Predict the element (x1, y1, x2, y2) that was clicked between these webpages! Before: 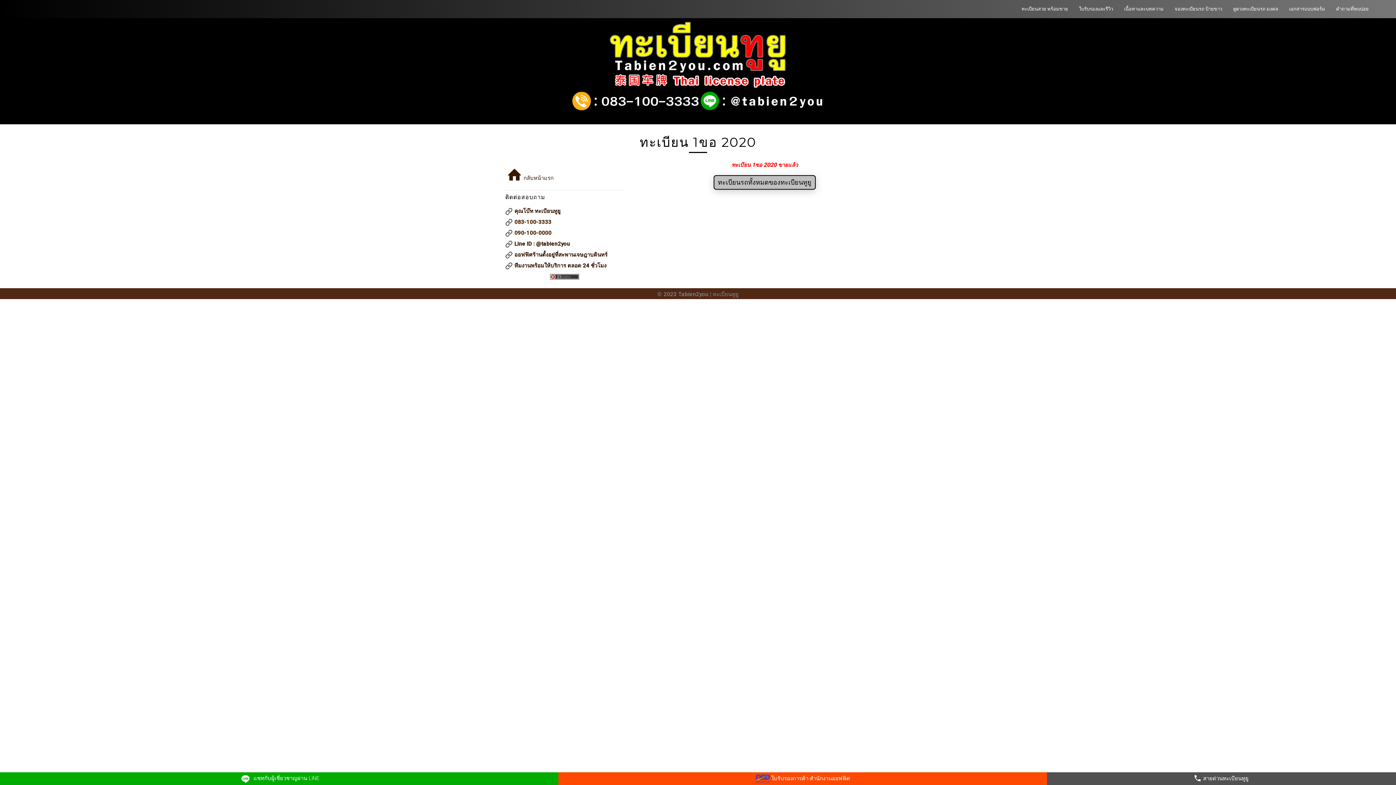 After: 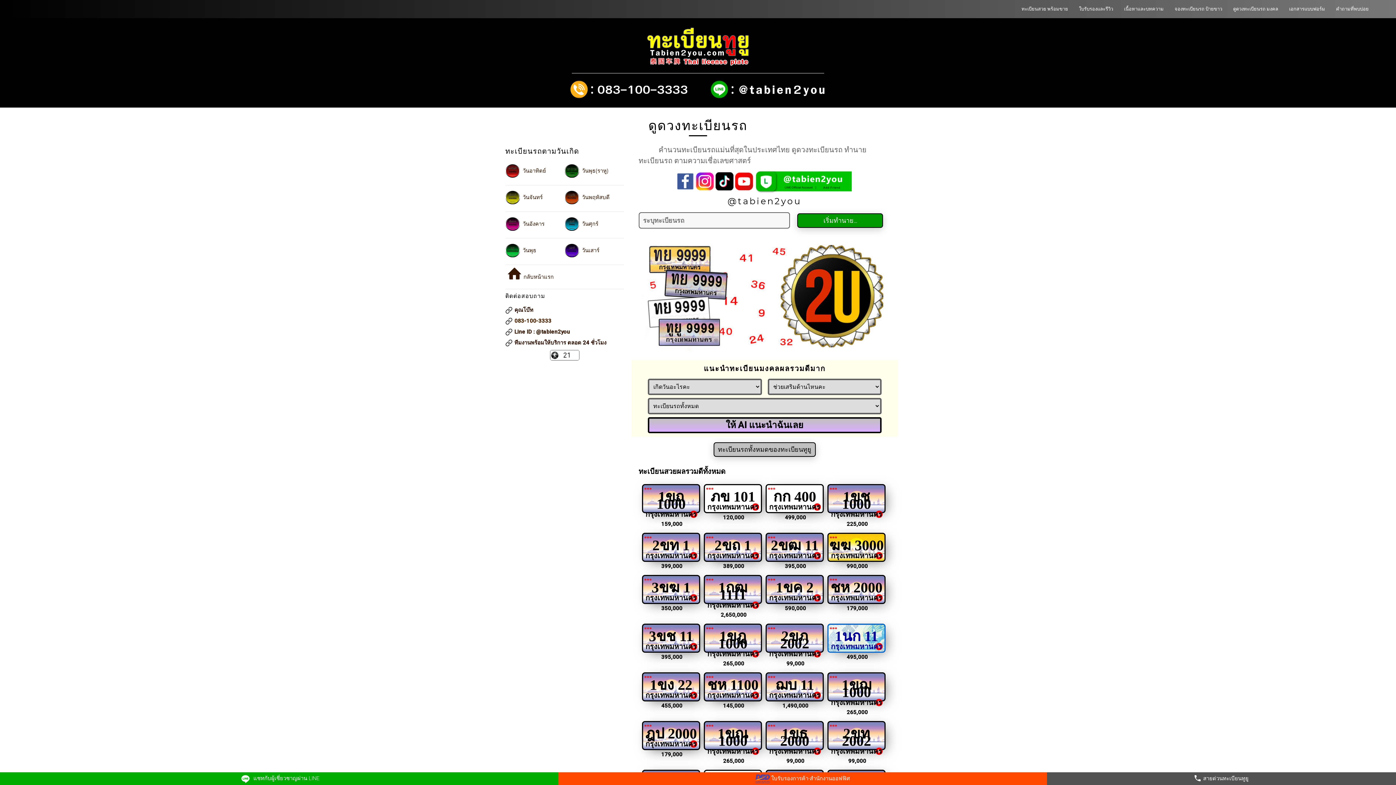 Action: bbox: (1228, -2, 1284, 21) label: ดูดวงทะเบียนรถ มงคล